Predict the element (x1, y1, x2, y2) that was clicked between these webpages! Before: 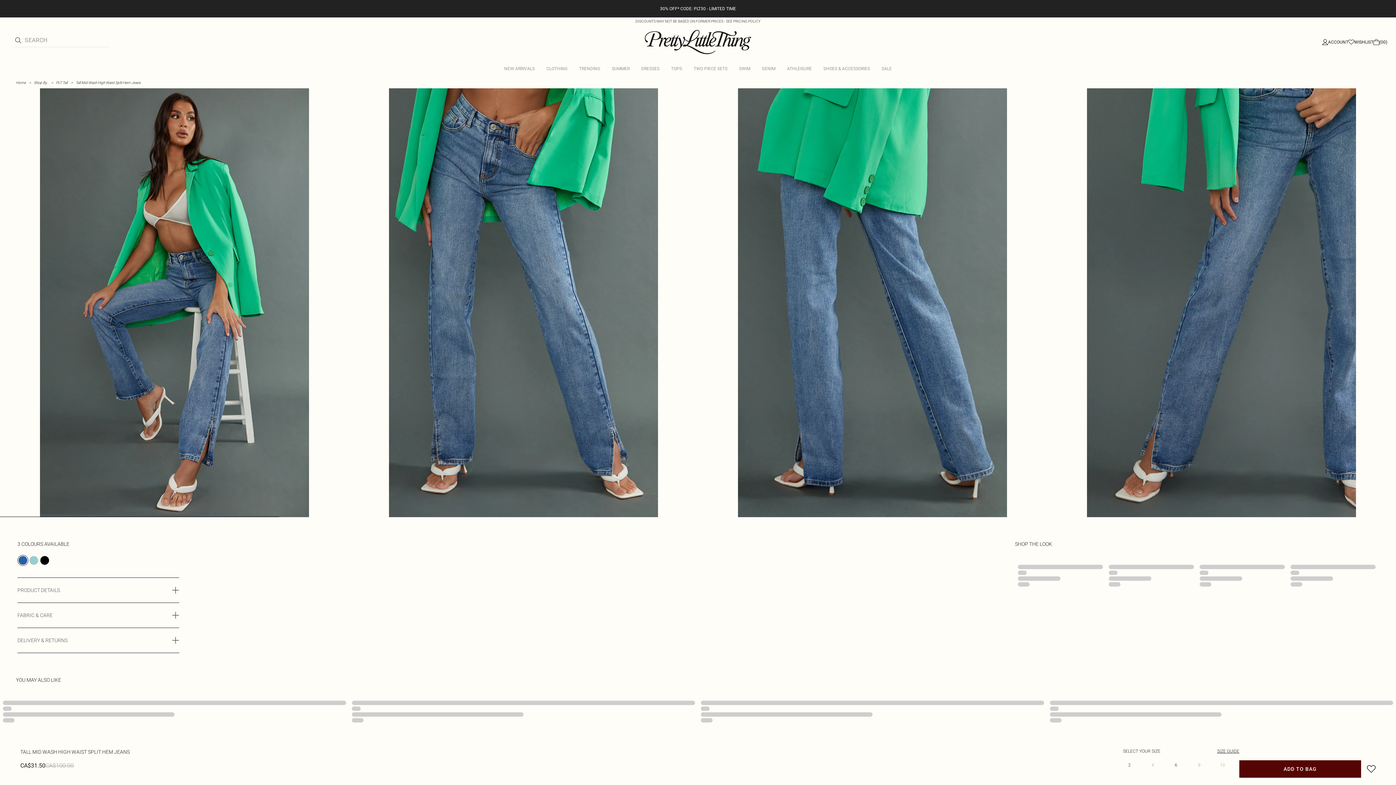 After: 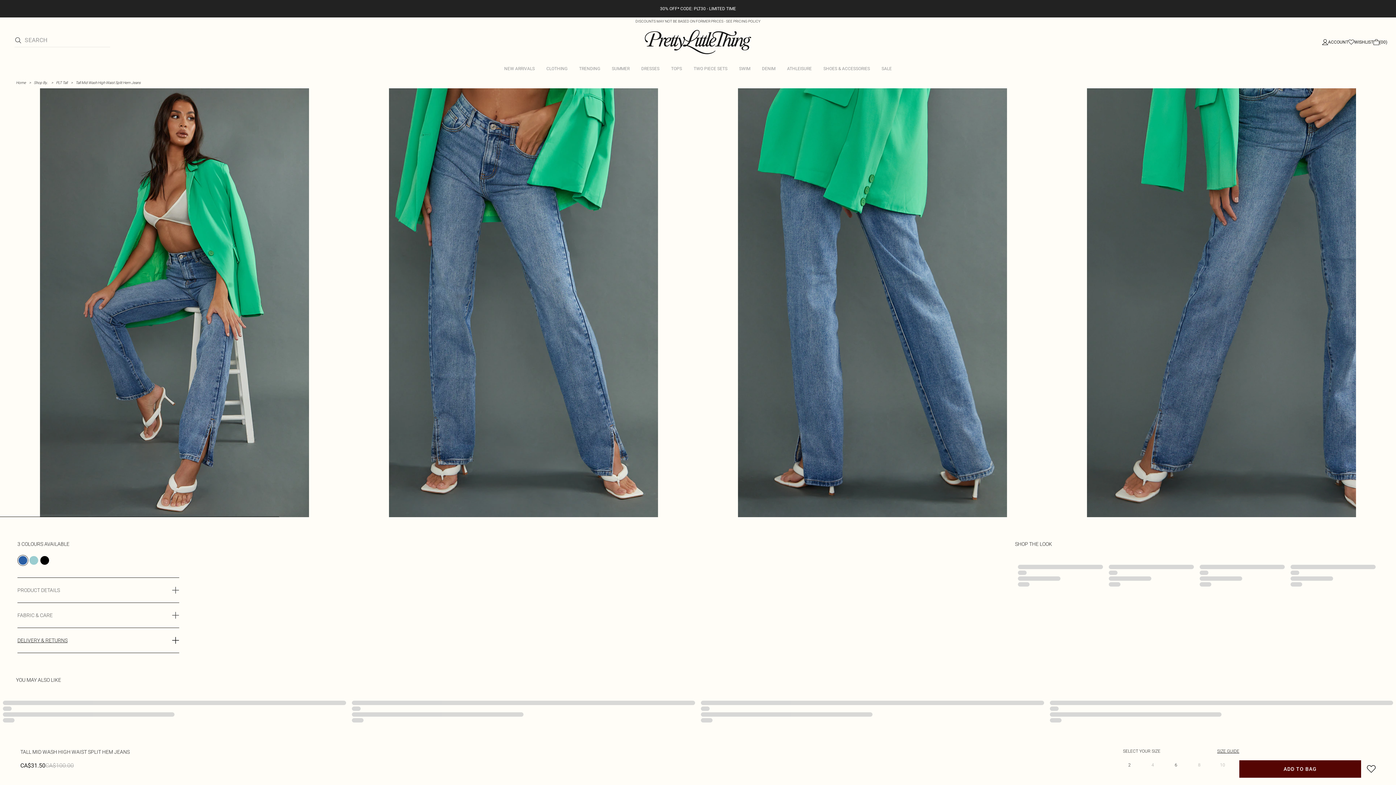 Action: label: DELIVERY & RETURNS bbox: (17, 628, 179, 653)